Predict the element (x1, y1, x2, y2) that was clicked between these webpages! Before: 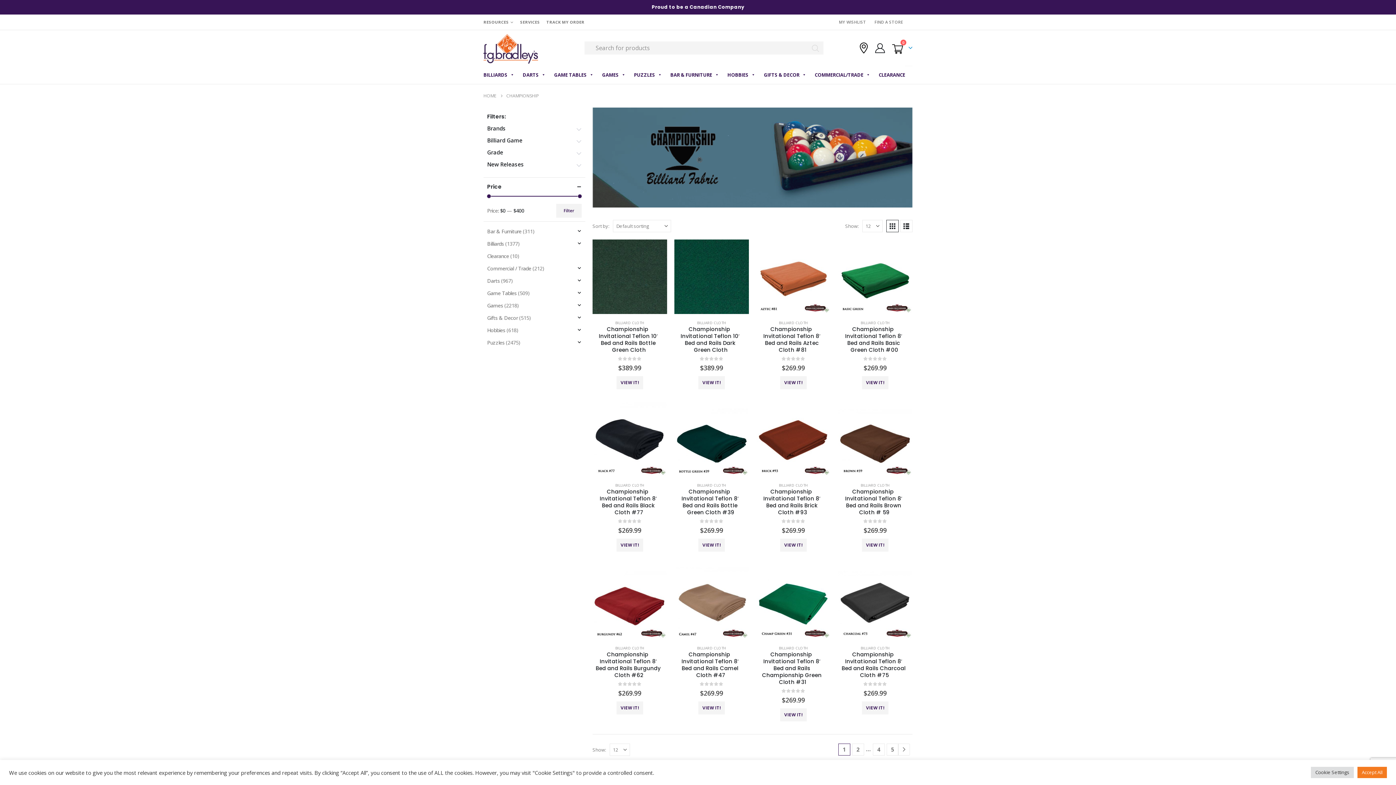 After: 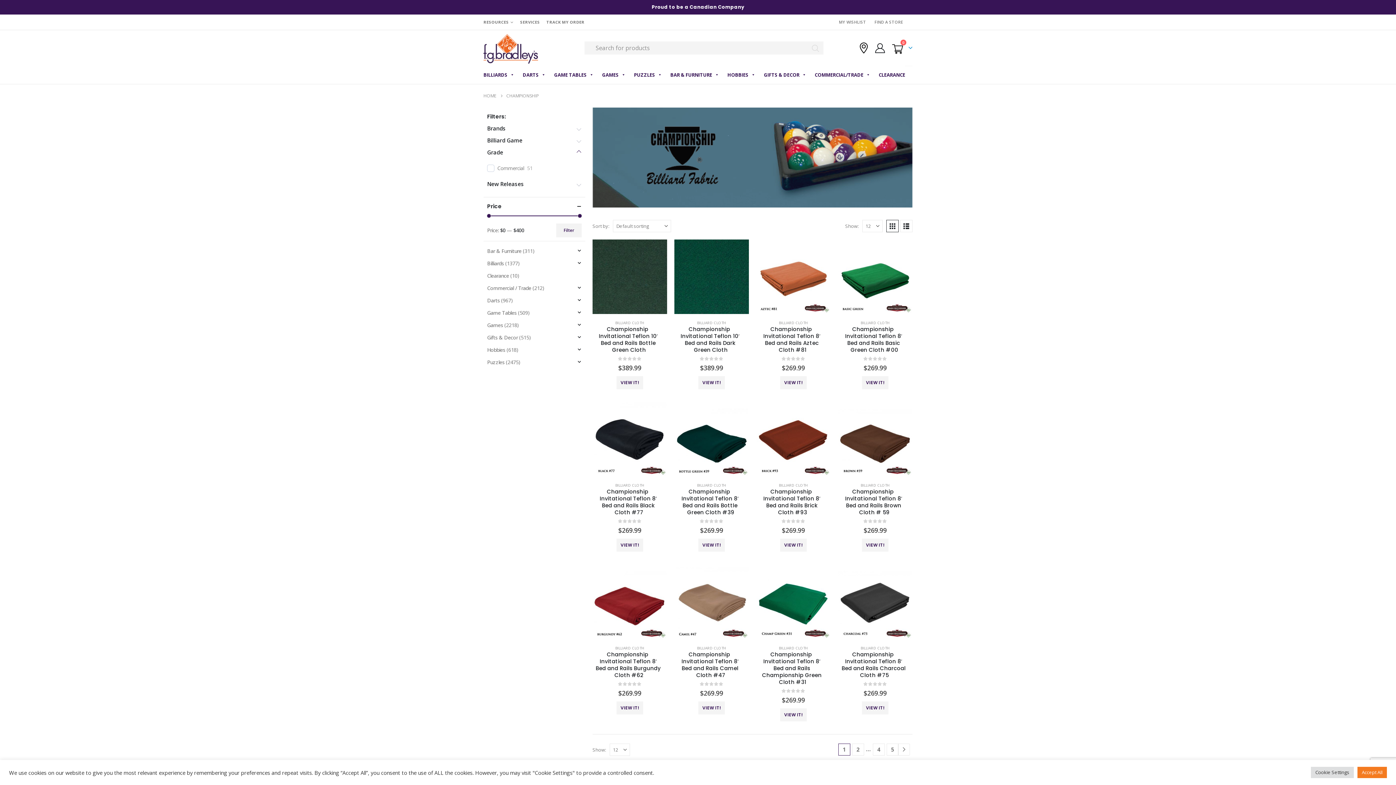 Action: label: Grade bbox: (487, 149, 581, 155)